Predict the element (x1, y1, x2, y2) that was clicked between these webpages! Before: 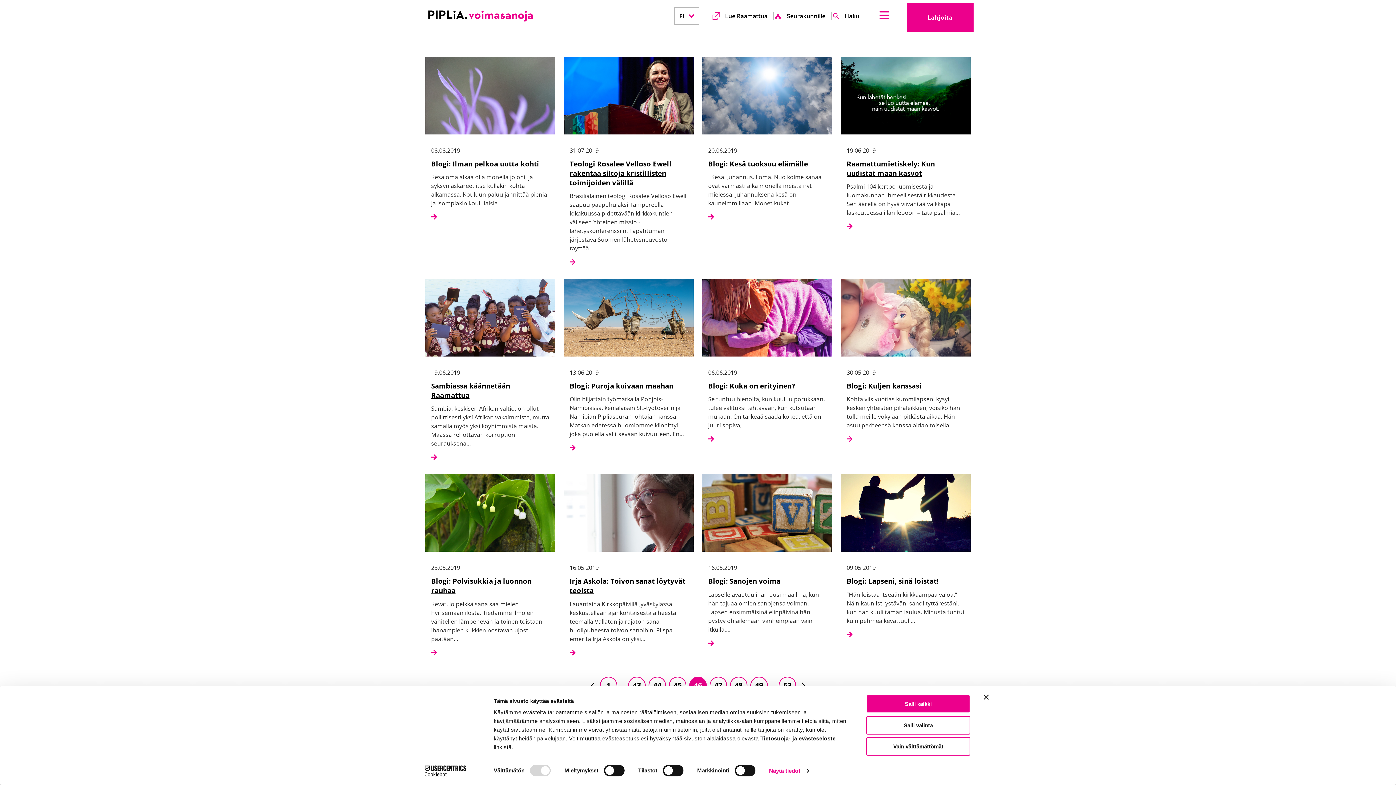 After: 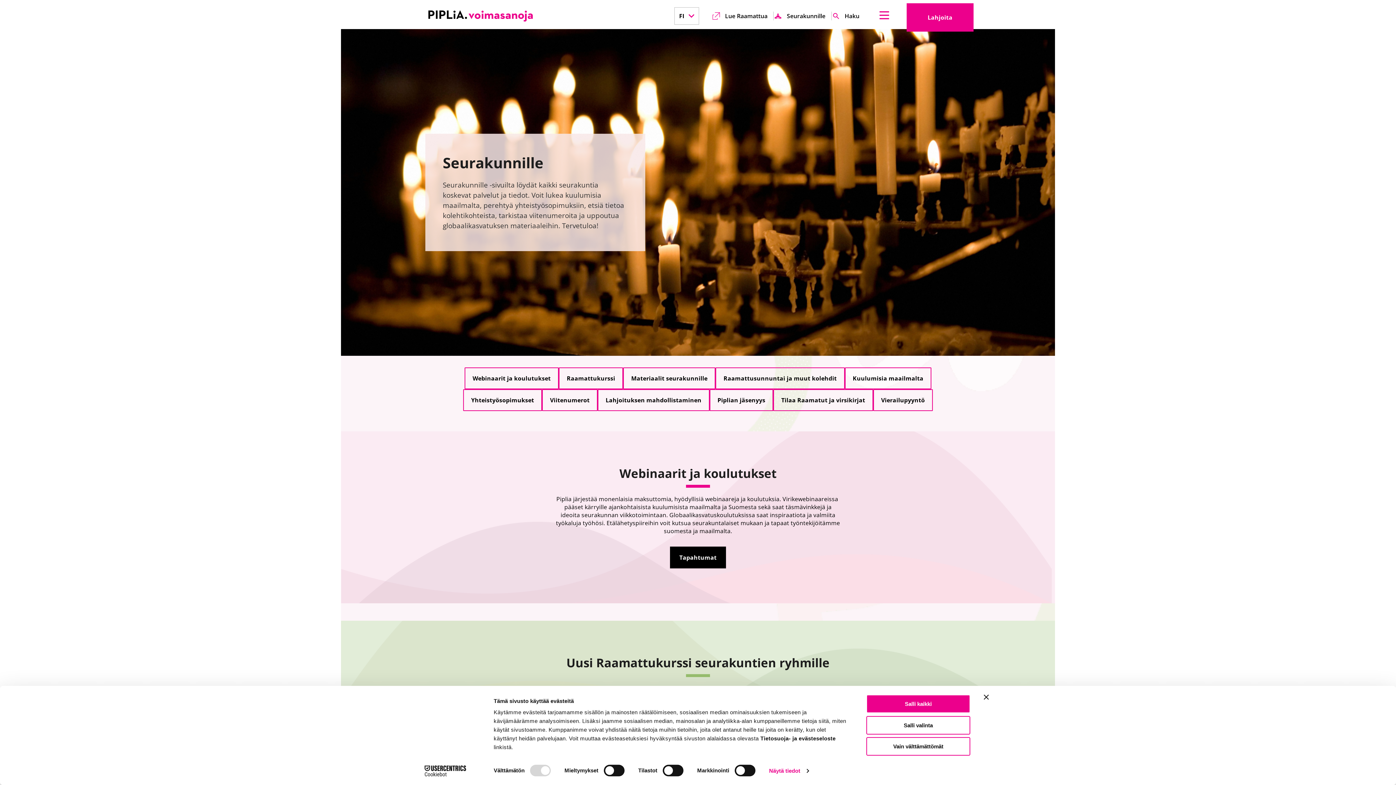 Action: bbox: (787, 12, 825, 20) label: Seurakunnille